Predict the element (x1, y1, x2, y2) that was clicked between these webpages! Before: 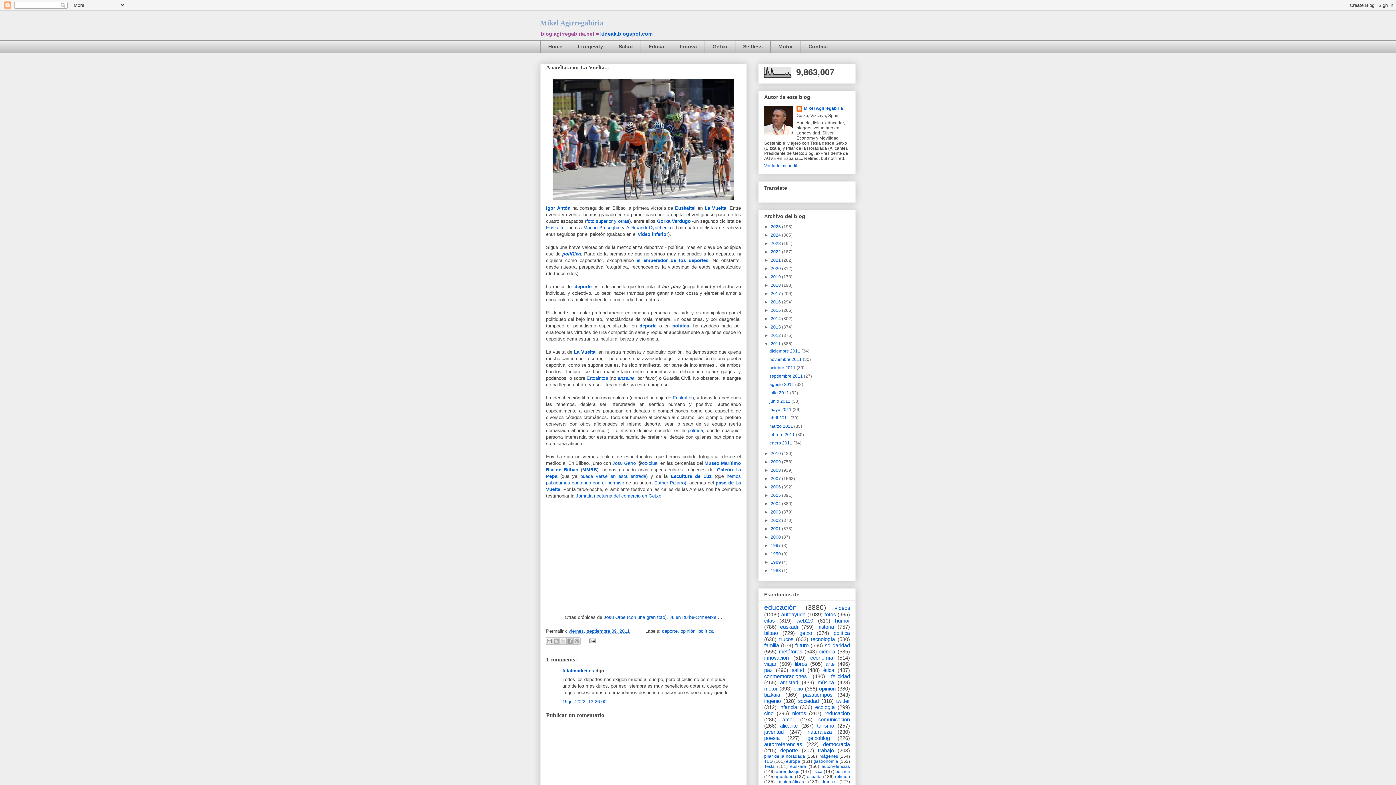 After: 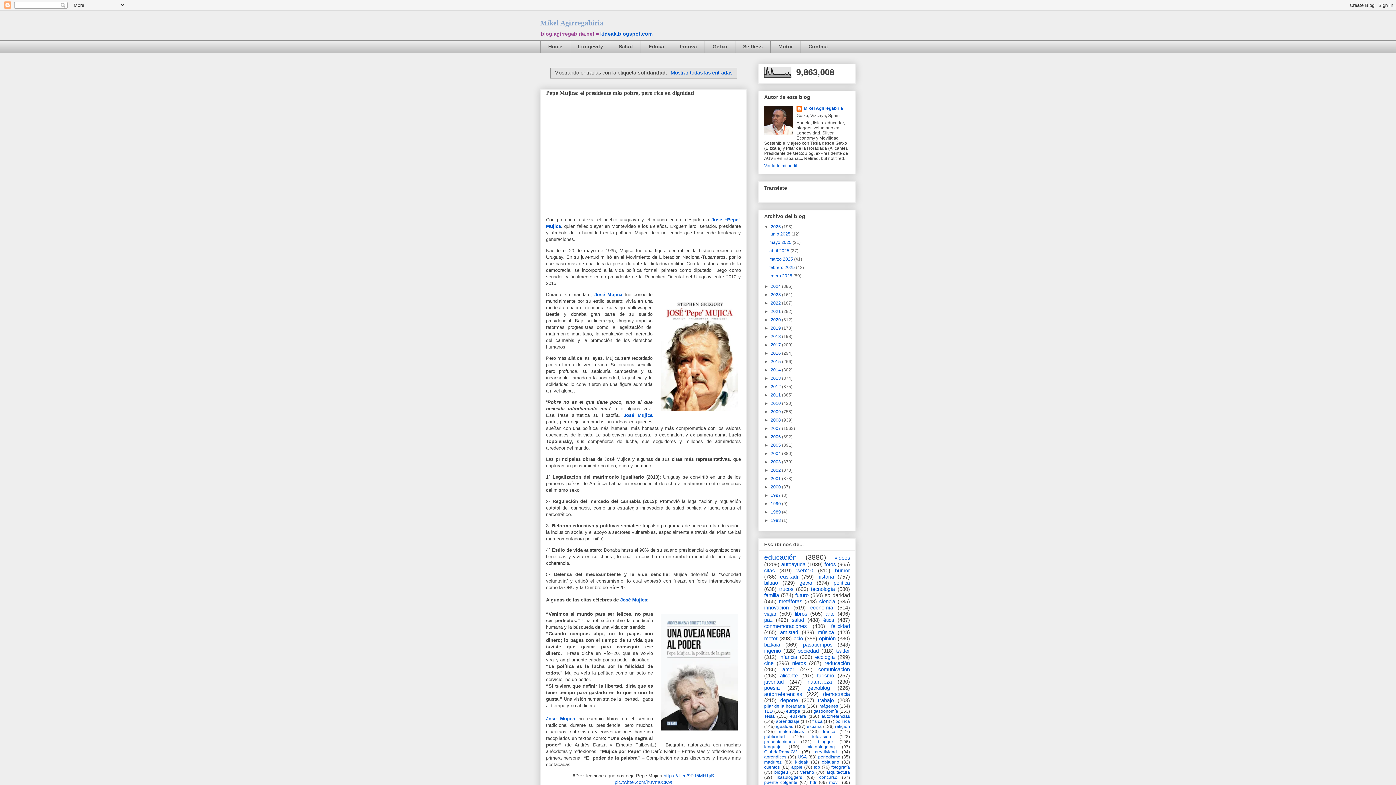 Action: label: solidaridad bbox: (825, 643, 850, 648)